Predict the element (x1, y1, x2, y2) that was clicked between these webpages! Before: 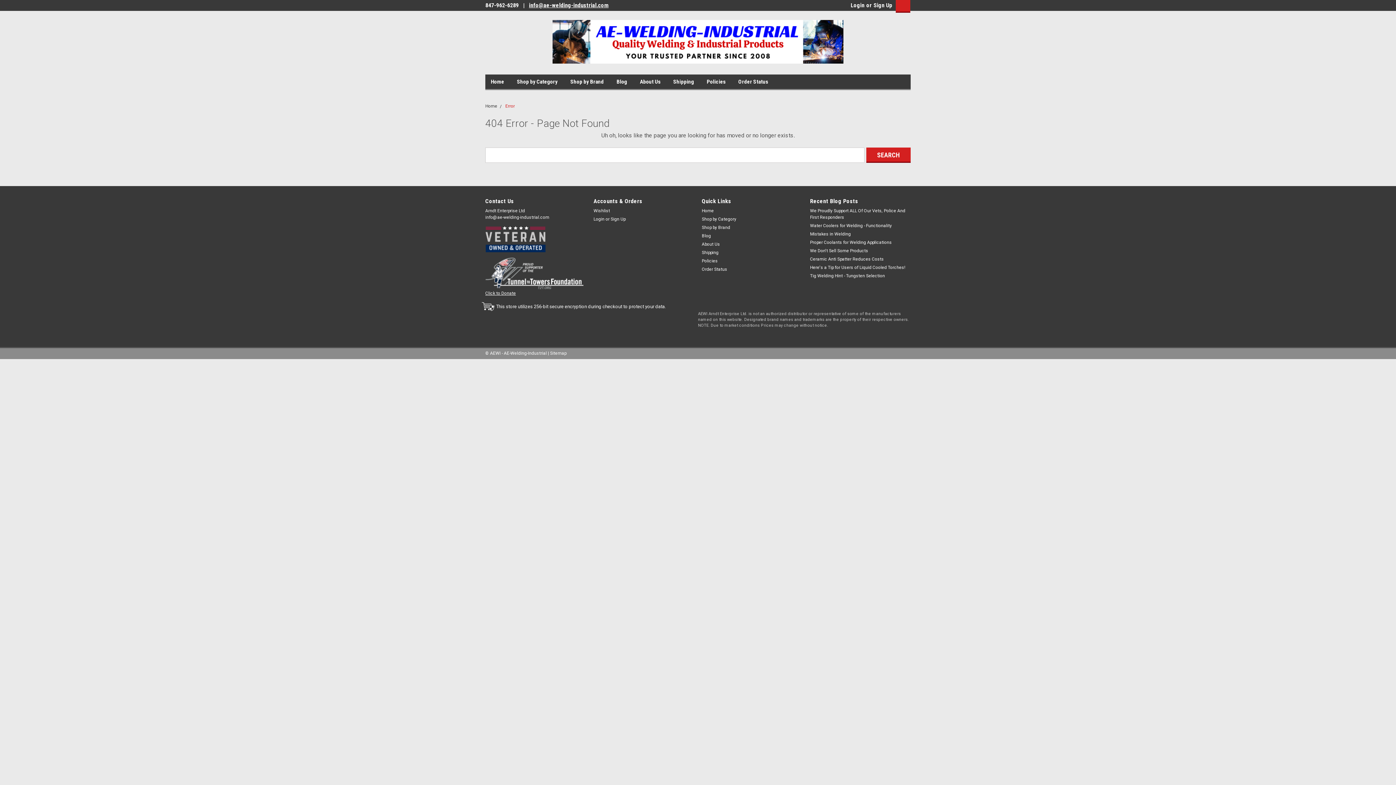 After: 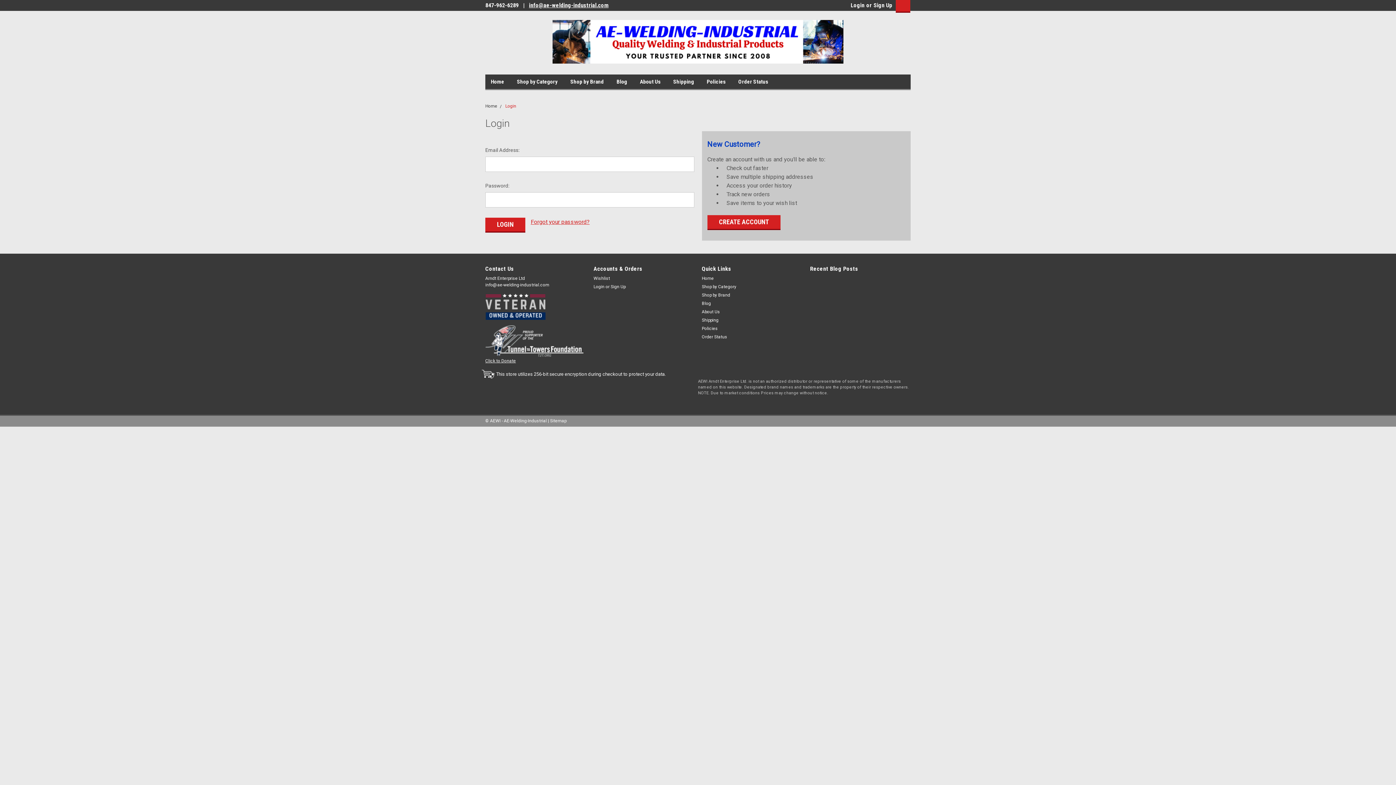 Action: bbox: (850, 0, 864, 10) label: Login